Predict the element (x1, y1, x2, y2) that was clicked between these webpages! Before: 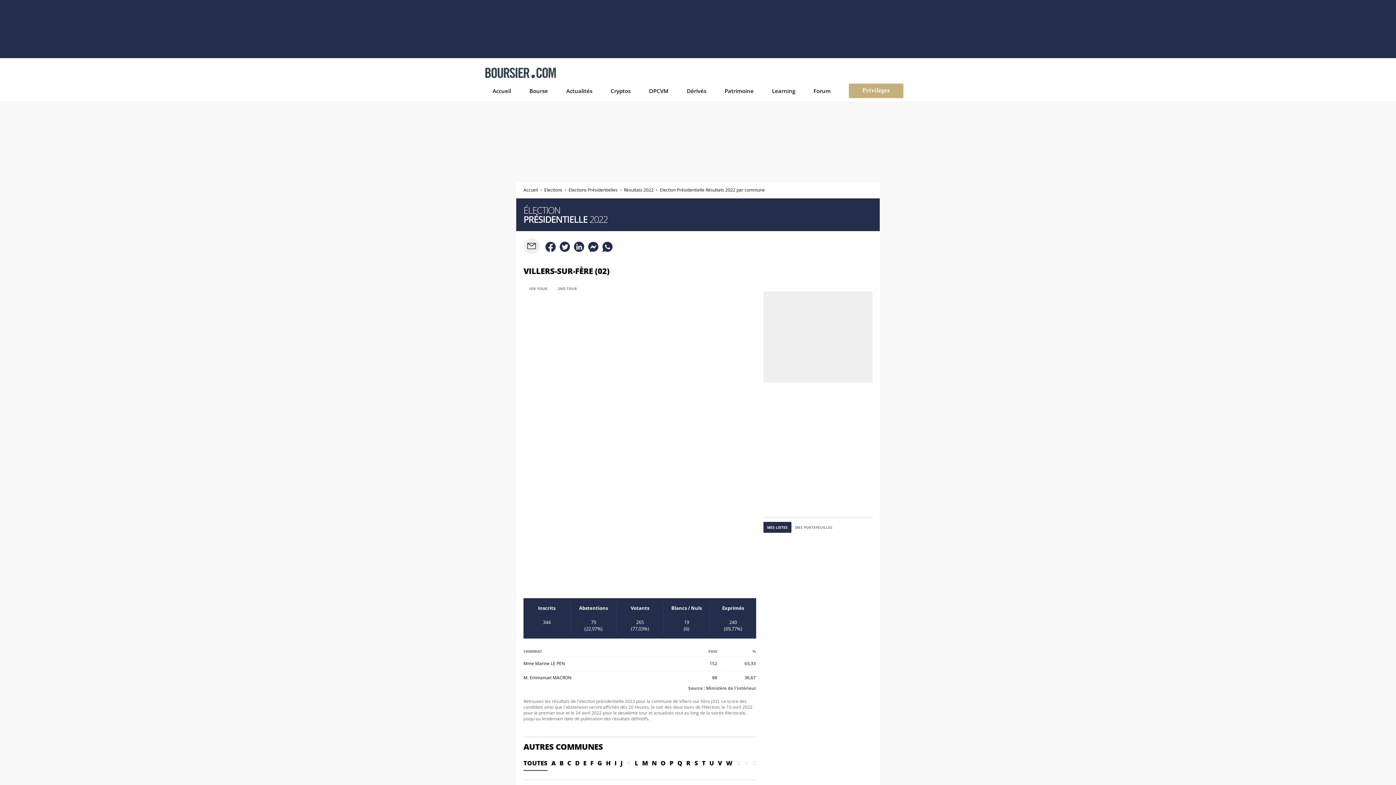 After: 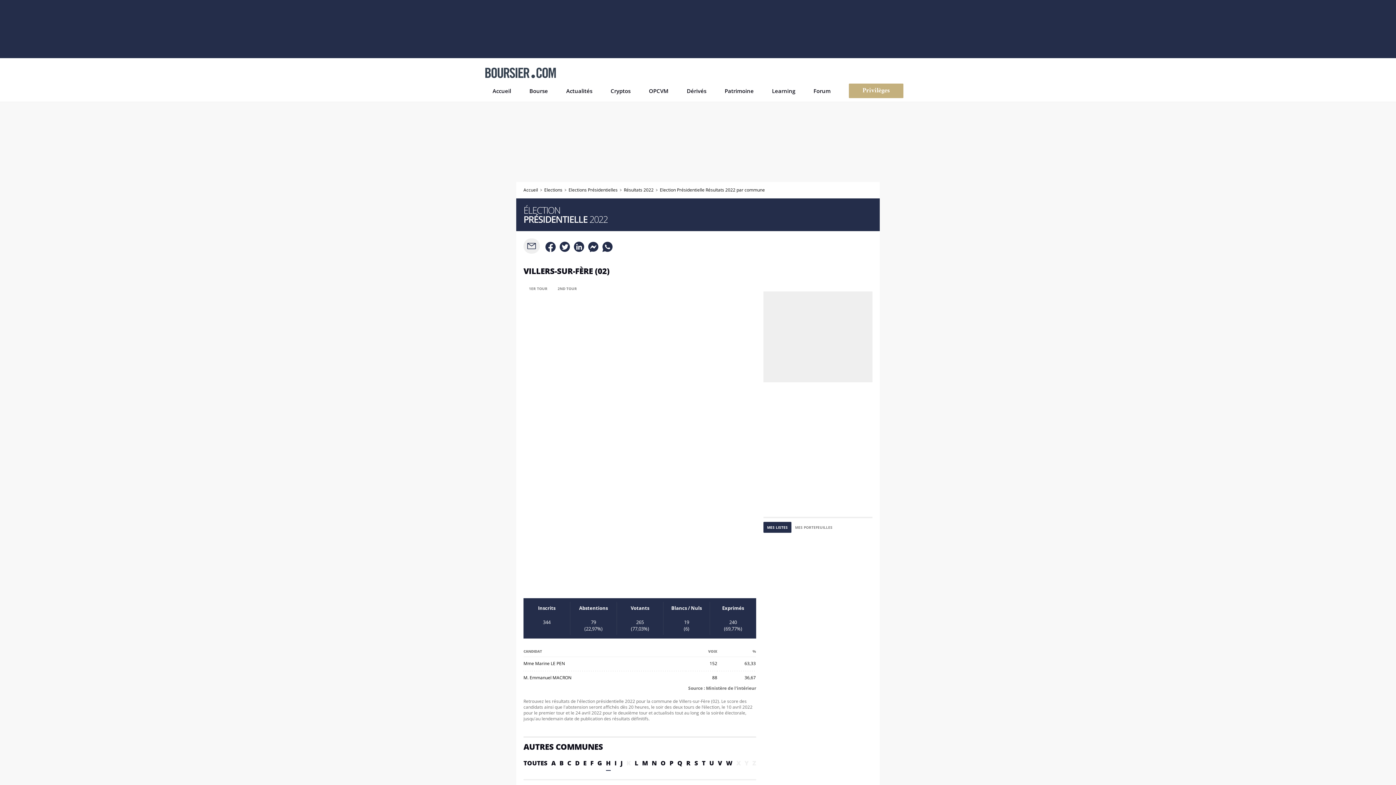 Action: label: H bbox: (606, 759, 610, 767)